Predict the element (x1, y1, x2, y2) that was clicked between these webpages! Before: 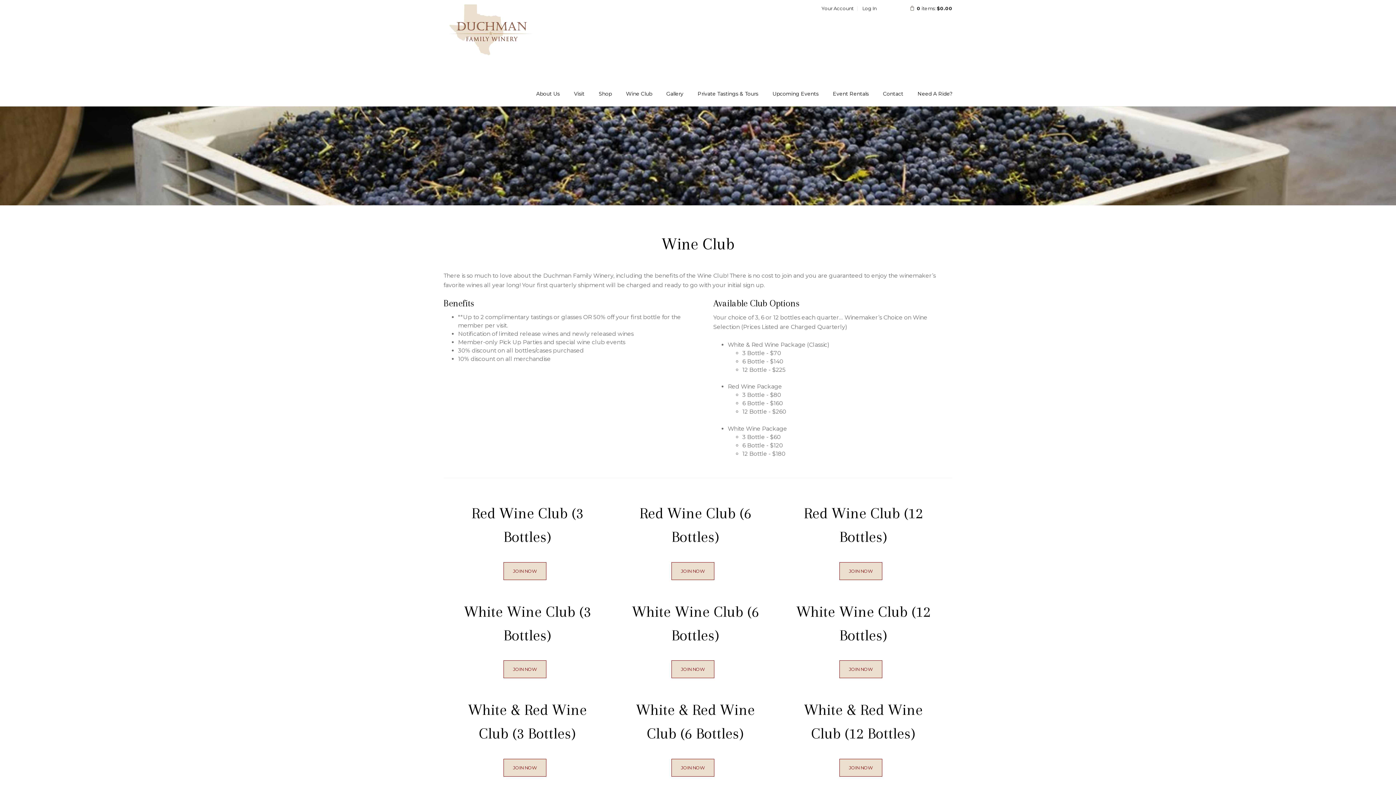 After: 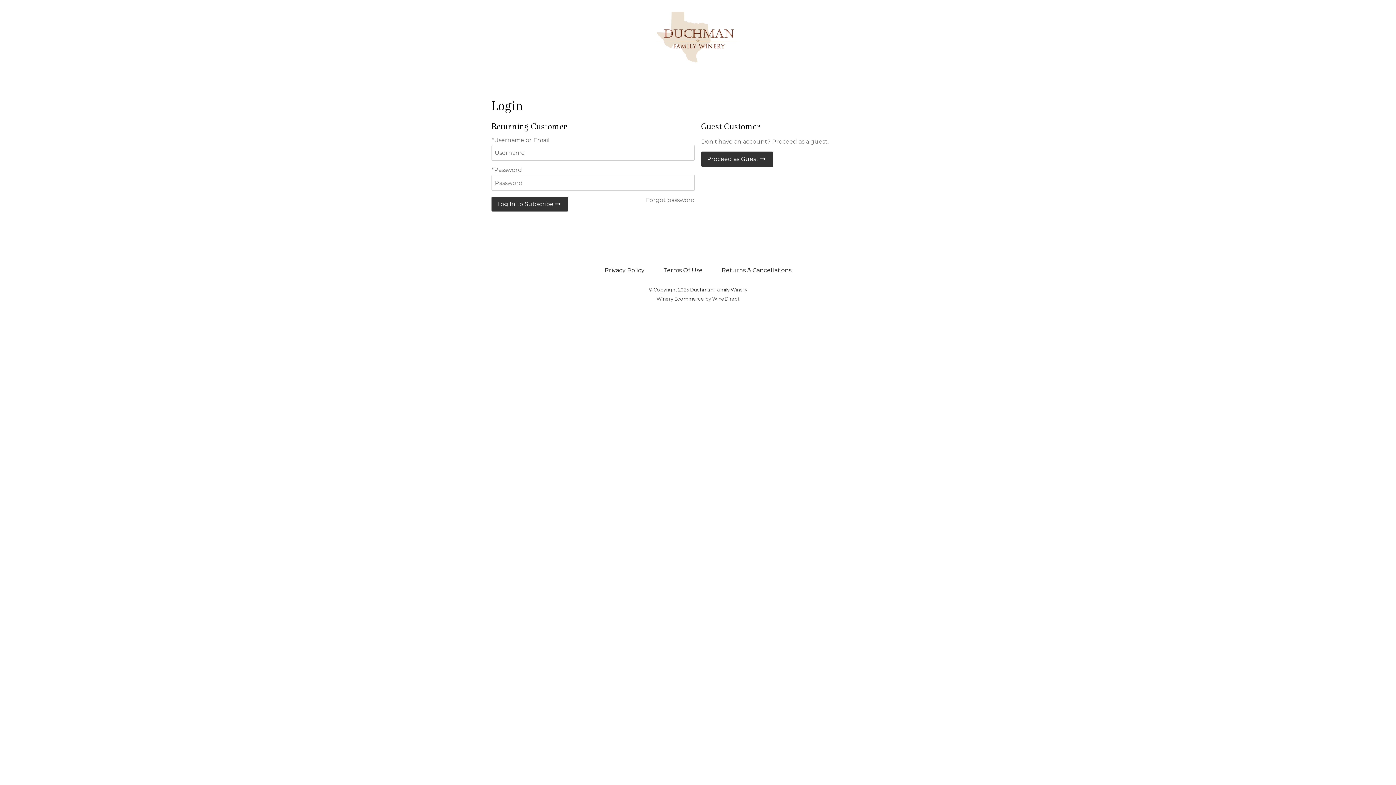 Action: bbox: (503, 759, 546, 776) label: Join the White & Red Wine Club (3 Bottles)